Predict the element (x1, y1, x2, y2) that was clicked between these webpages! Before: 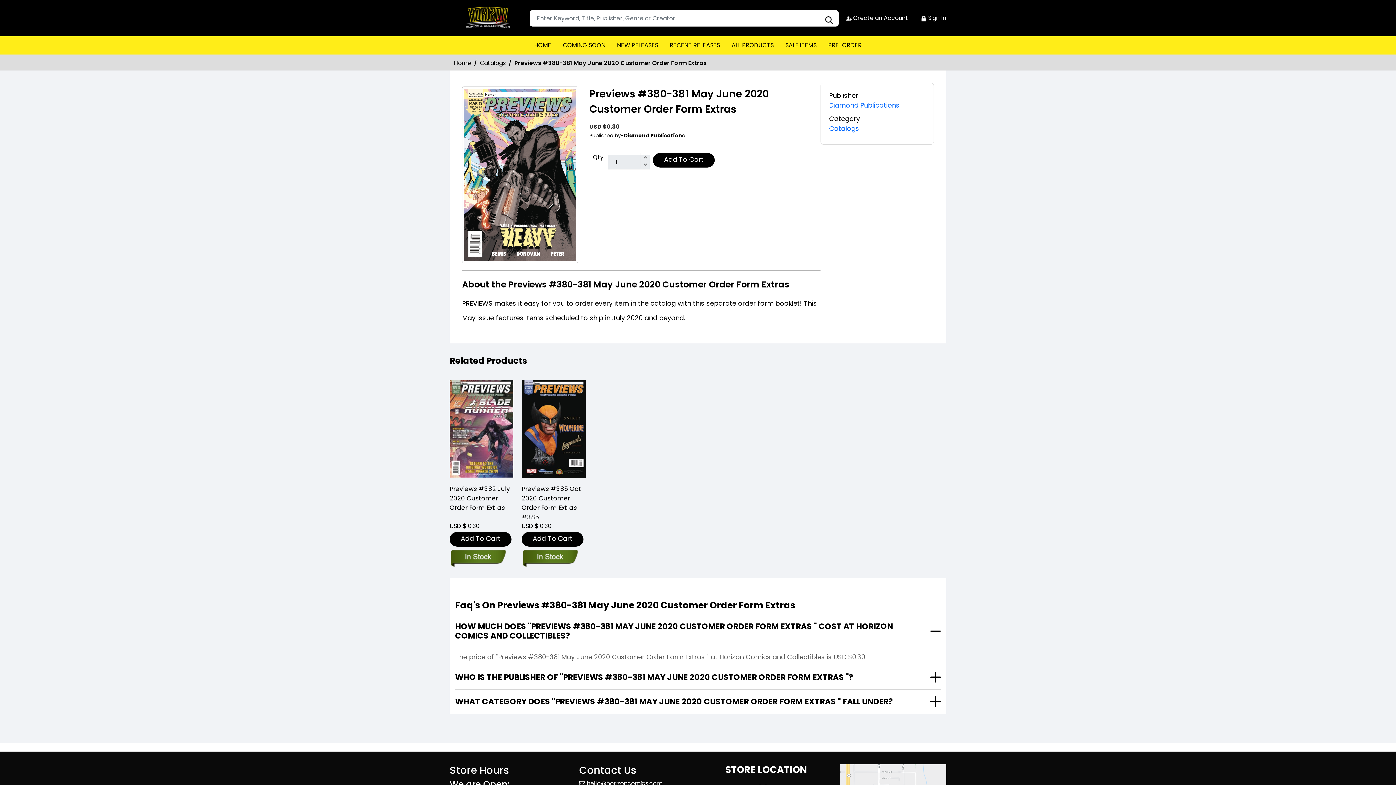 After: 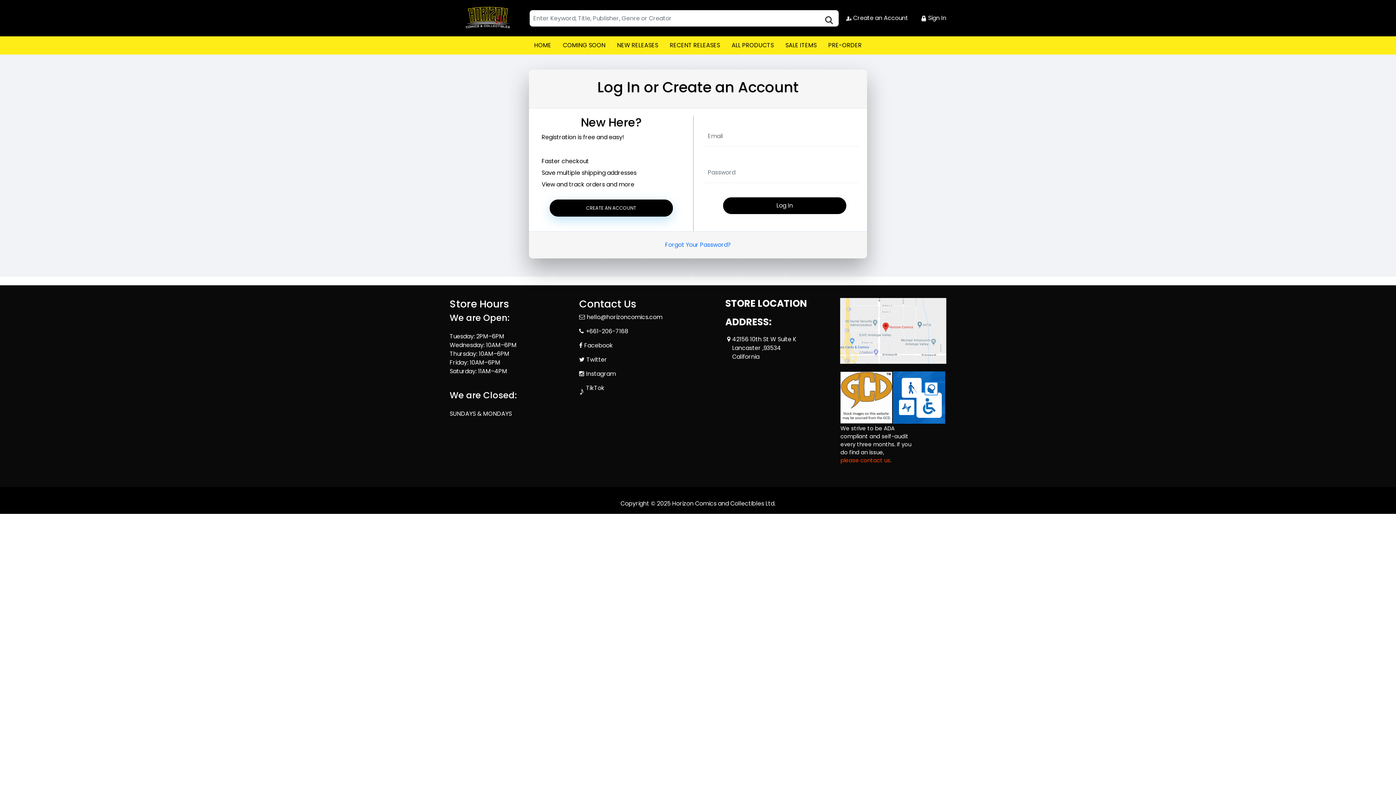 Action: bbox: (921, 13, 946, 22) label:  Sign In